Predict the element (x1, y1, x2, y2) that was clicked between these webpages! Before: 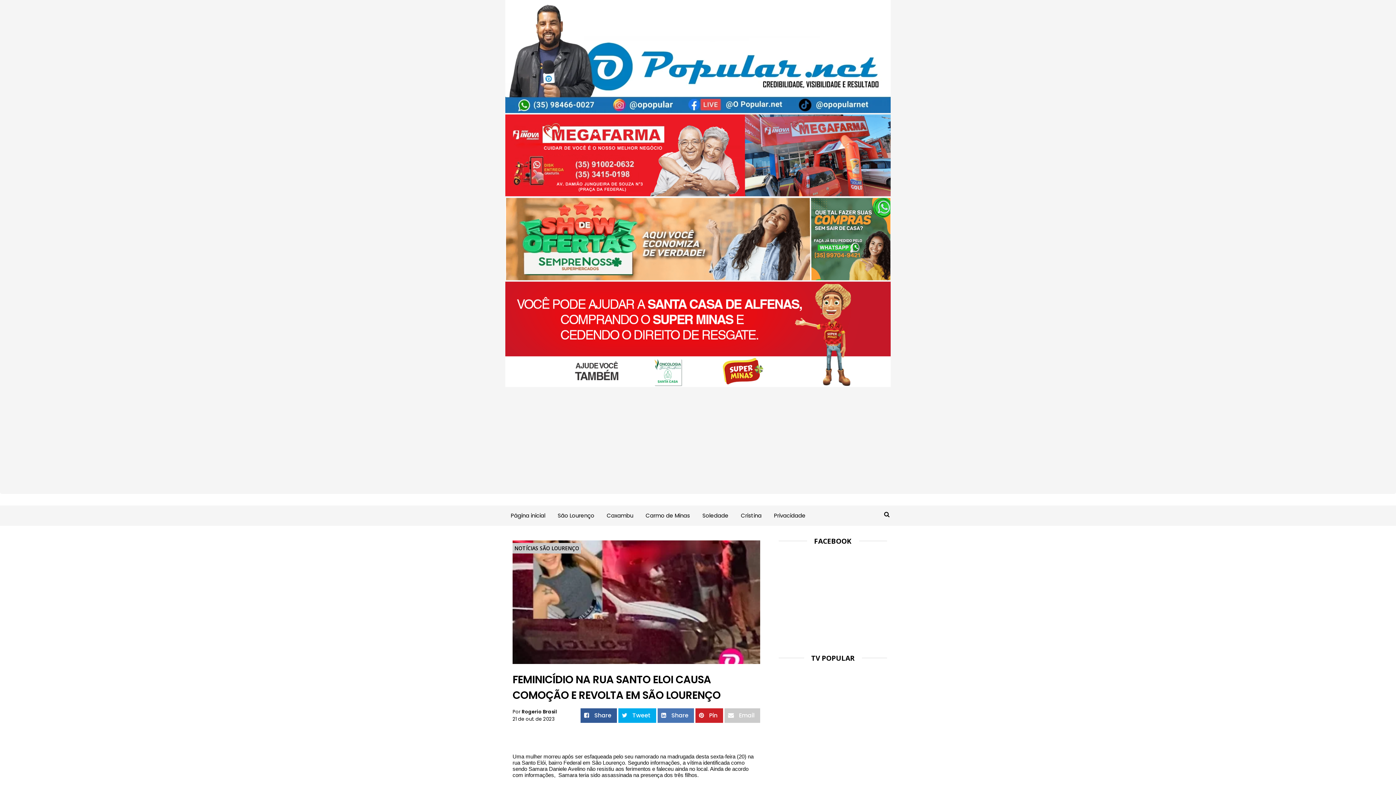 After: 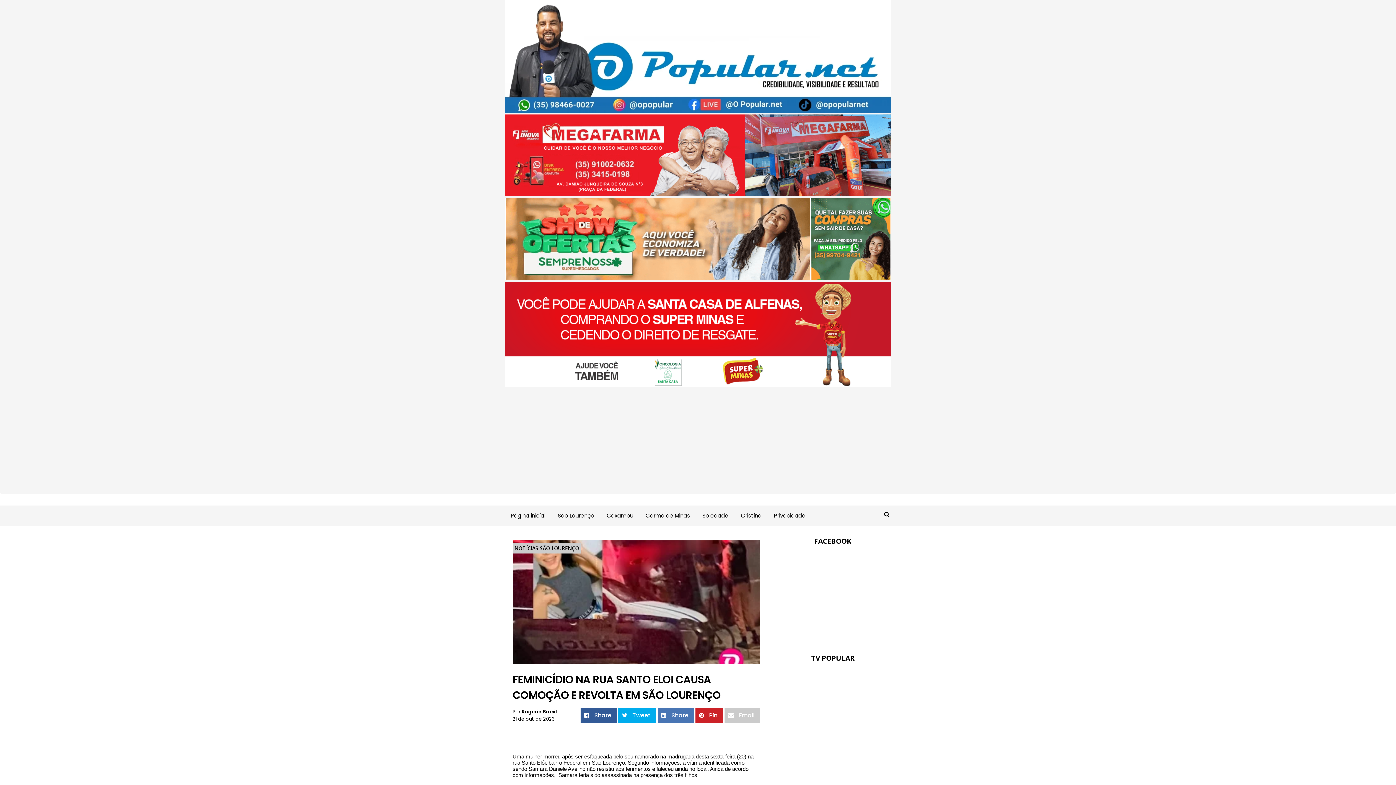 Action: bbox: (505, 108, 890, 114)